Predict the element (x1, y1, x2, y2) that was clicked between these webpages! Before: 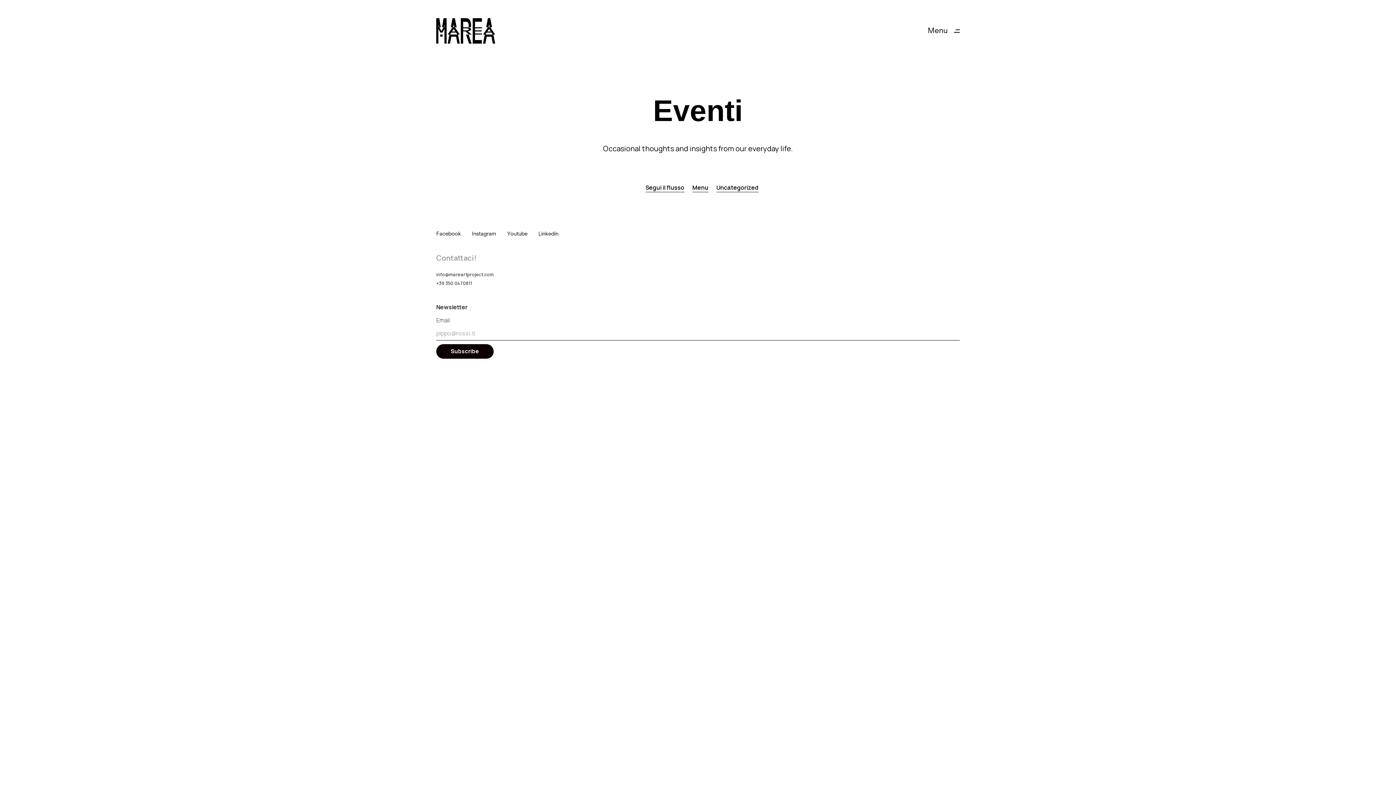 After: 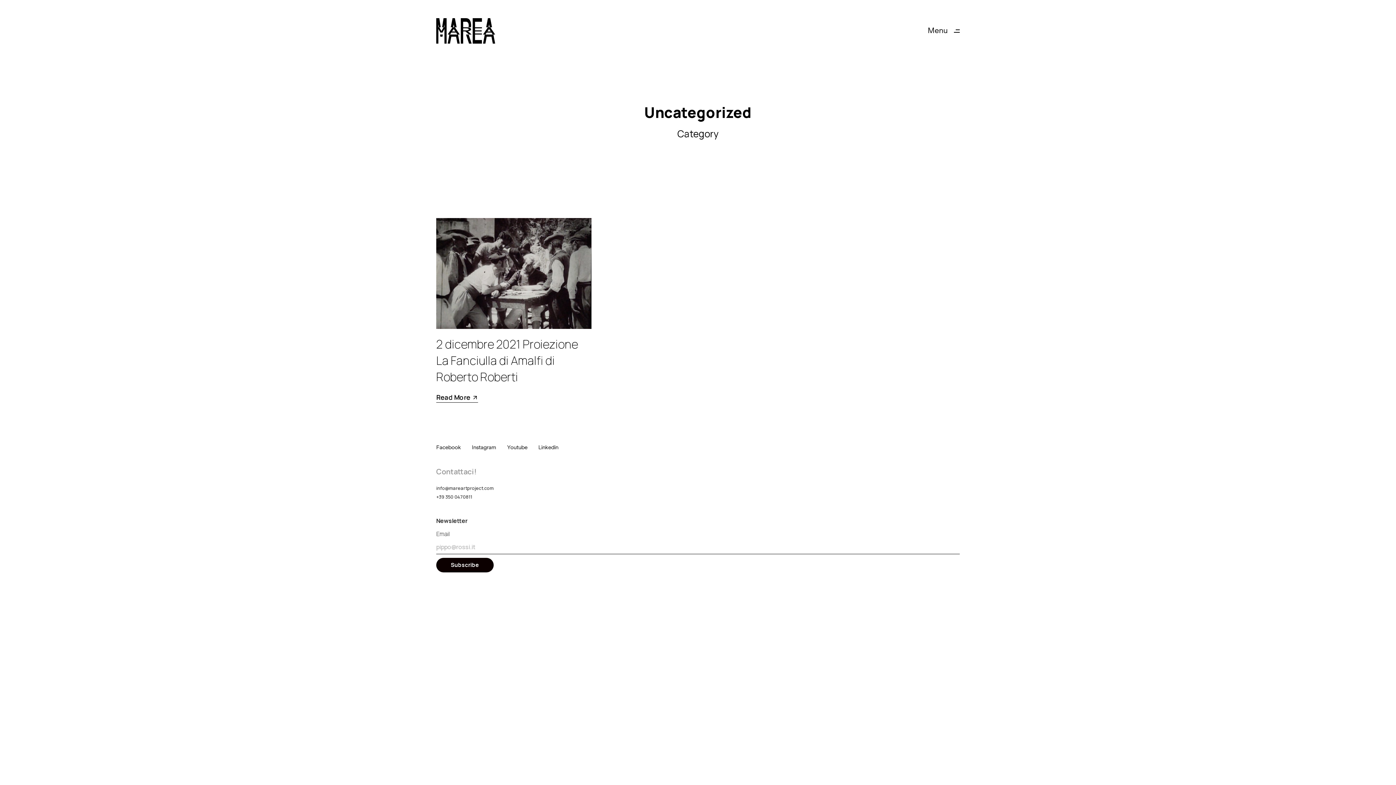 Action: label: Uncategorized bbox: (716, 183, 758, 192)